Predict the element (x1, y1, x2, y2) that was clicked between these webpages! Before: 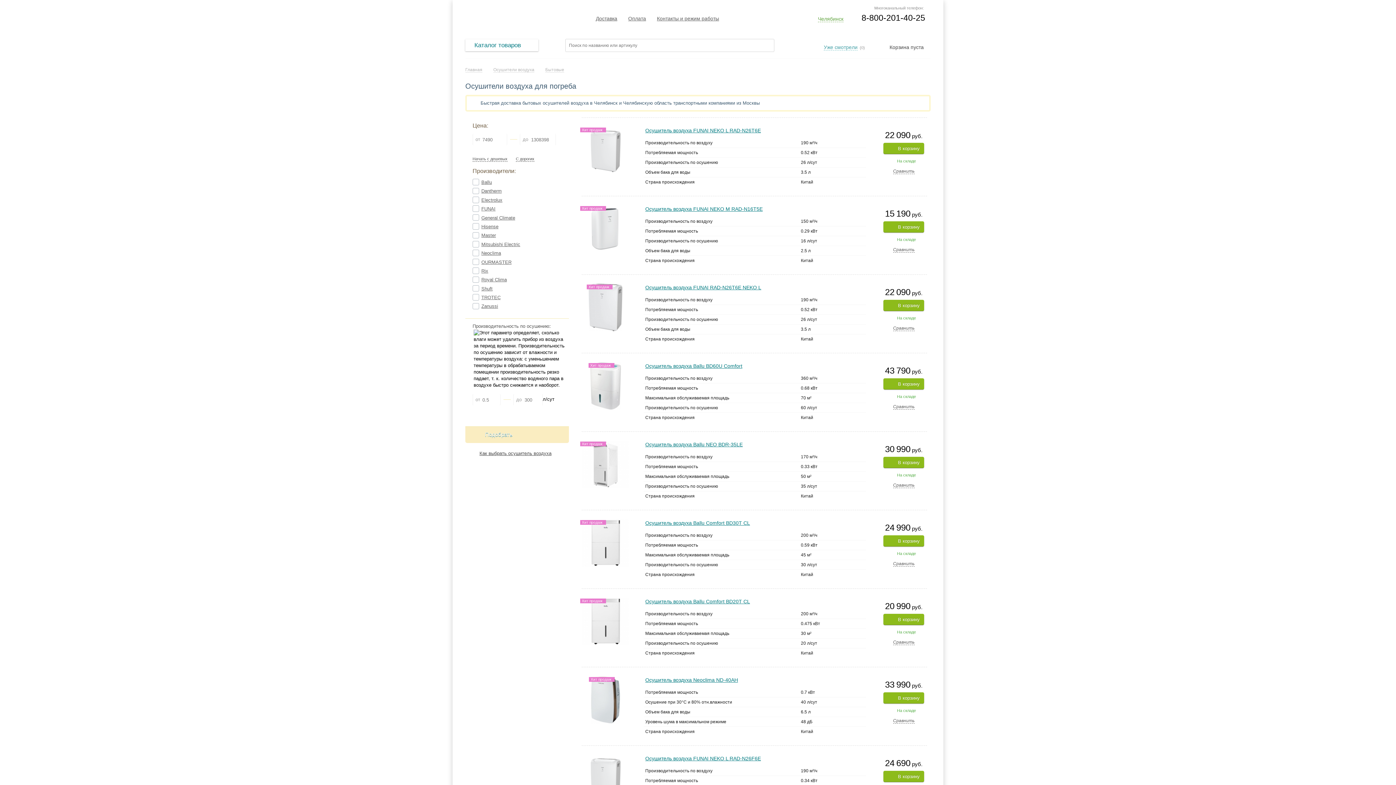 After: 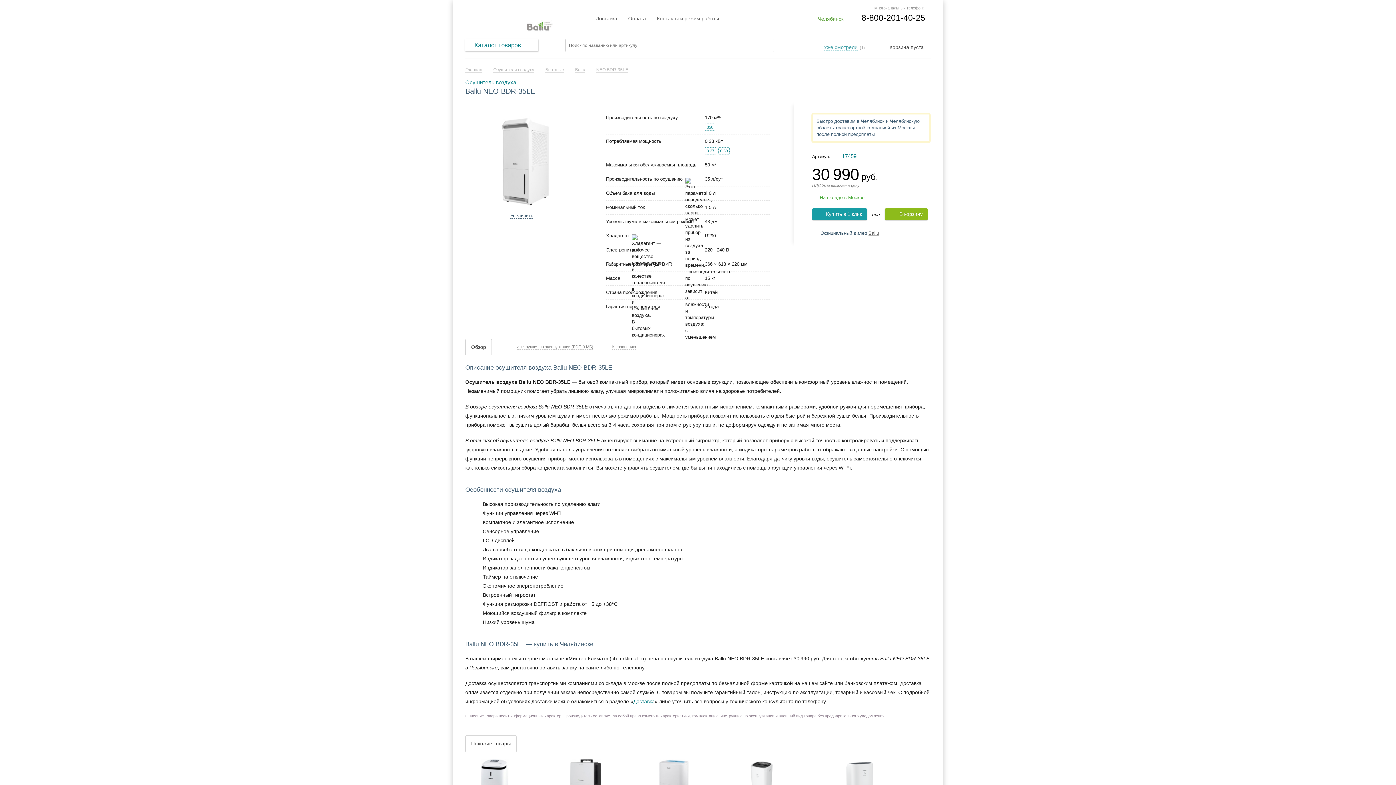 Action: bbox: (645, 441, 742, 447) label: Осушитель воздуха Ballu NEO BDR-35LE